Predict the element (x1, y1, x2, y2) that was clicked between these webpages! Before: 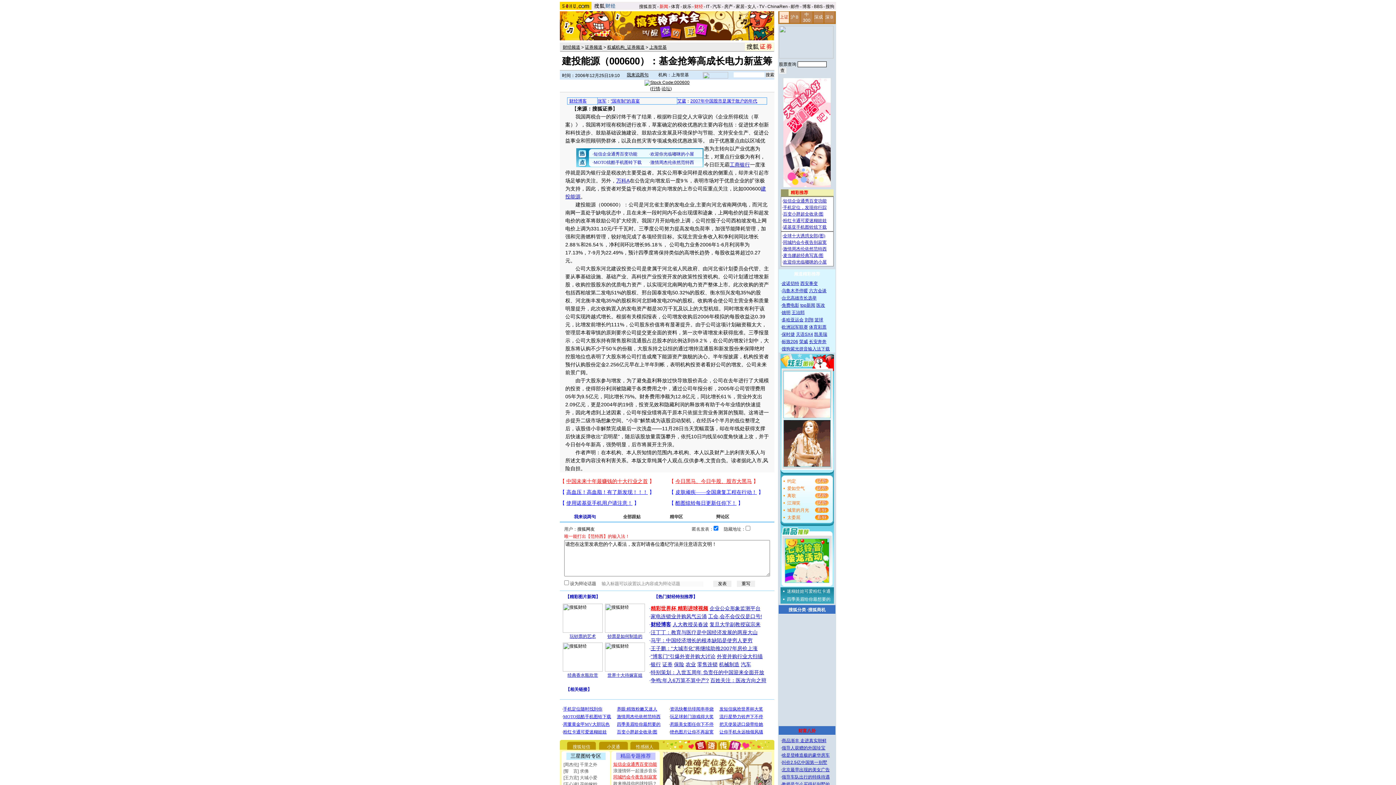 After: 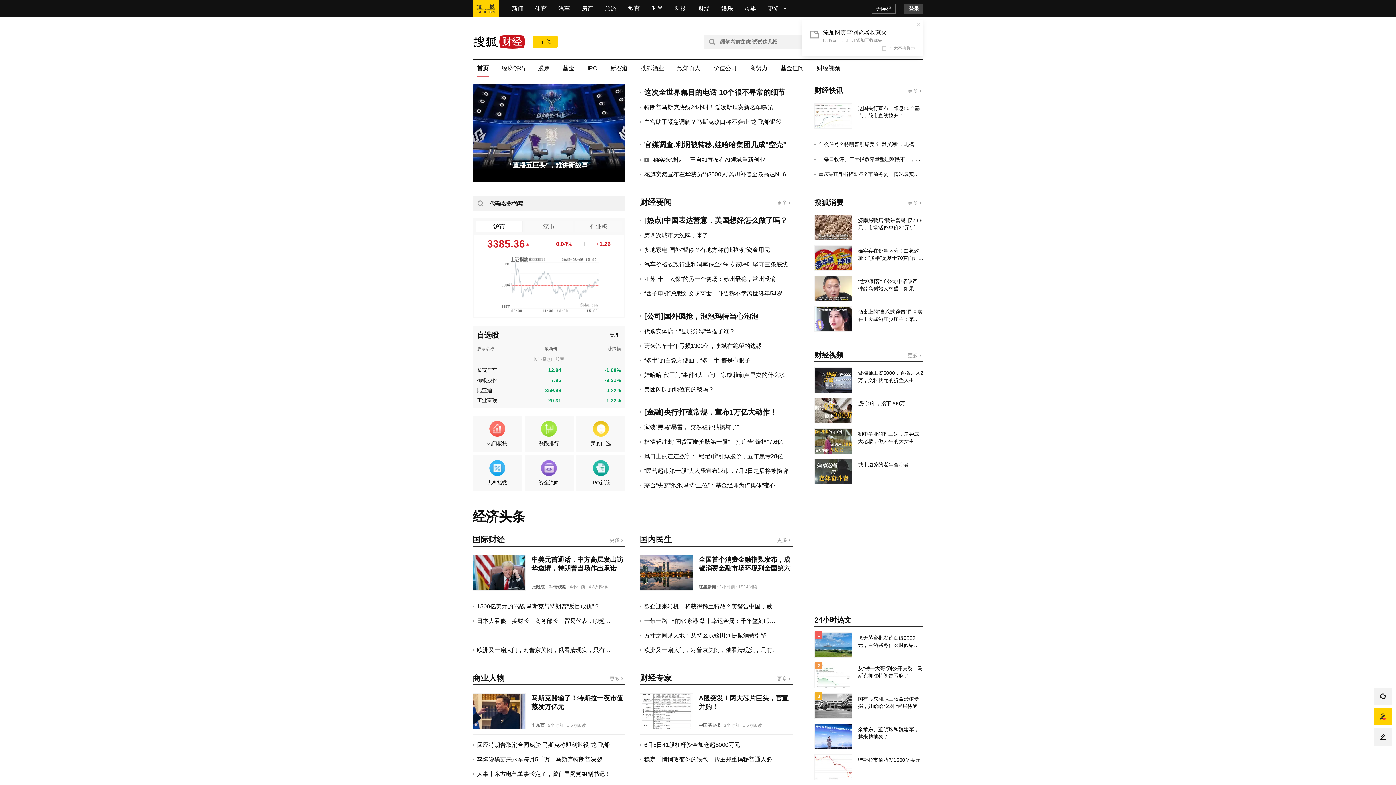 Action: label: 财经频道 bbox: (562, 44, 580, 49)